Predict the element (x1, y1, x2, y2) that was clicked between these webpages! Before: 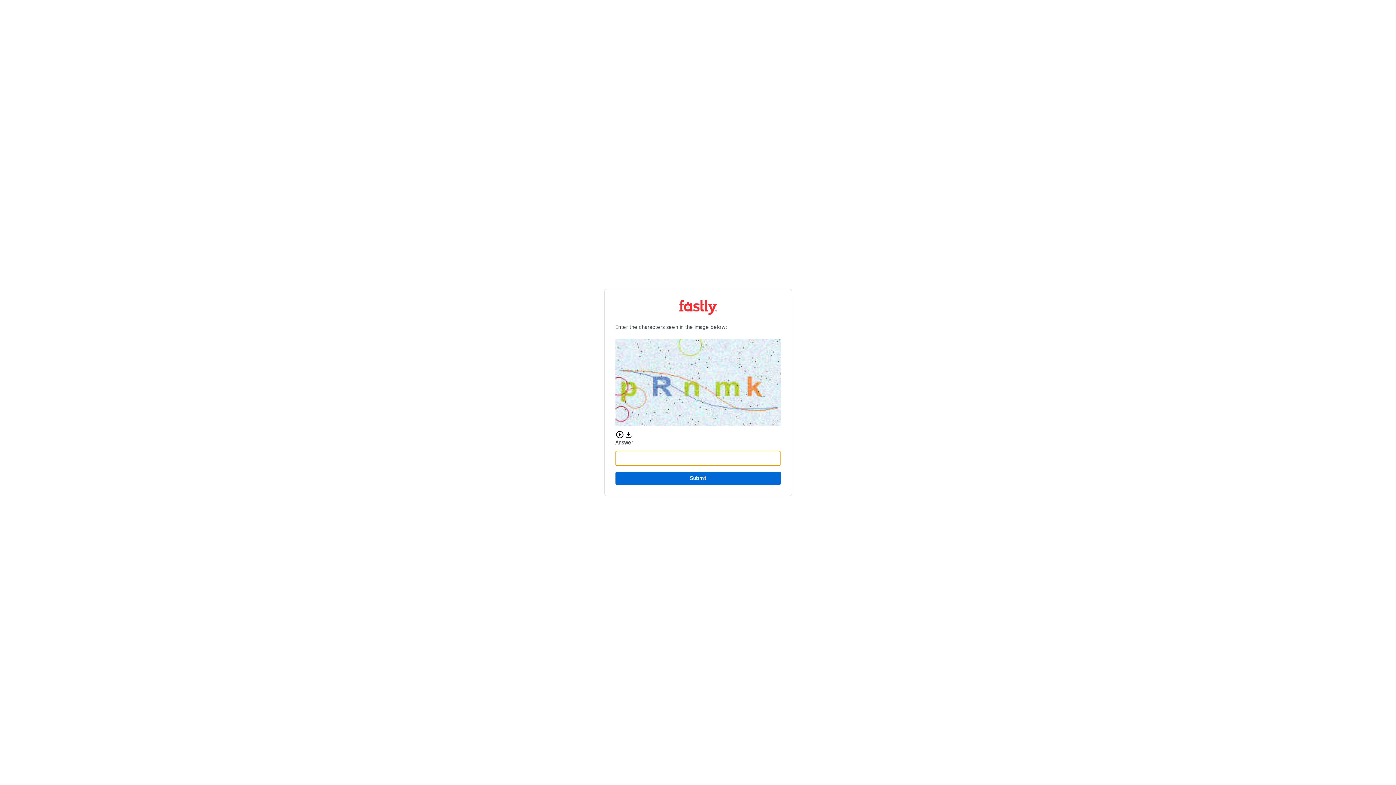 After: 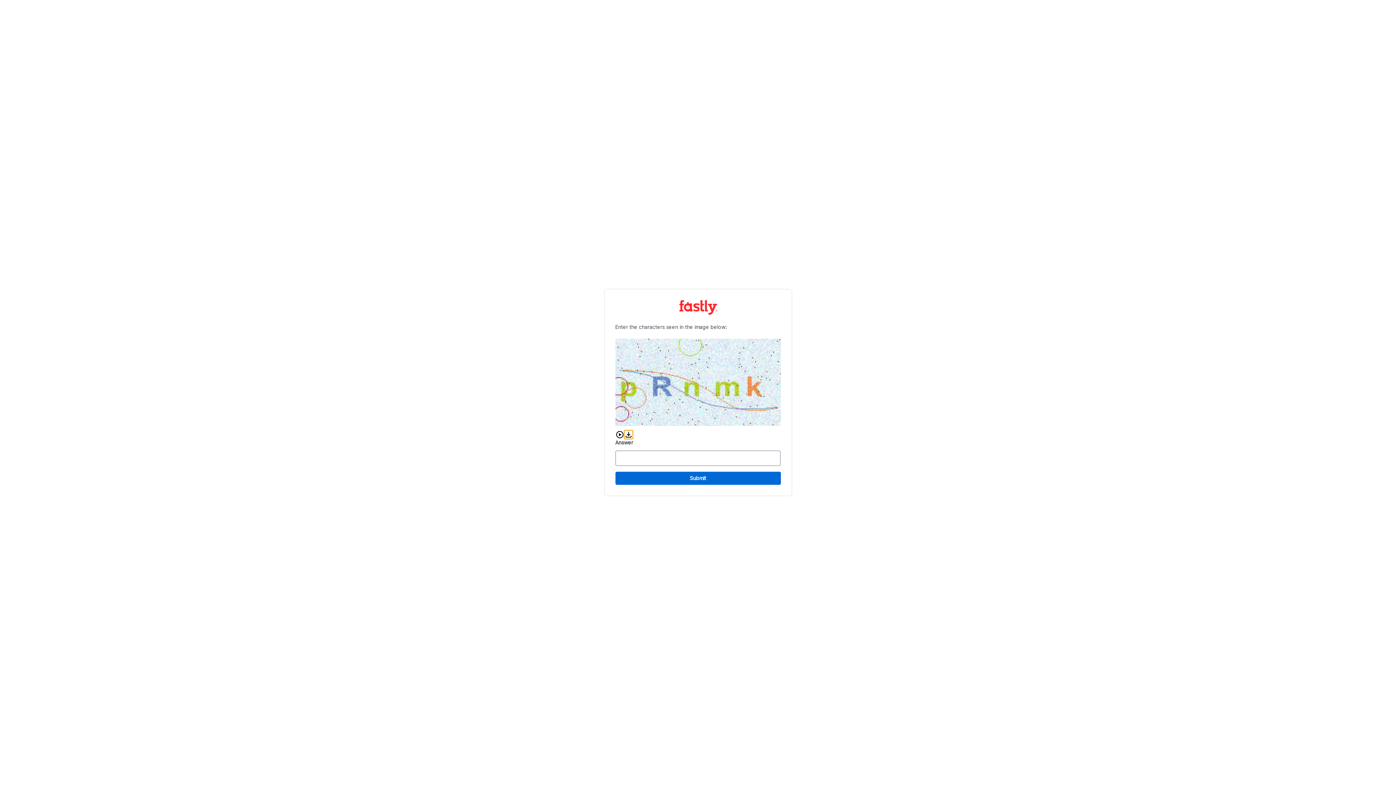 Action: bbox: (624, 430, 632, 439) label: Download audio CAPTCHA